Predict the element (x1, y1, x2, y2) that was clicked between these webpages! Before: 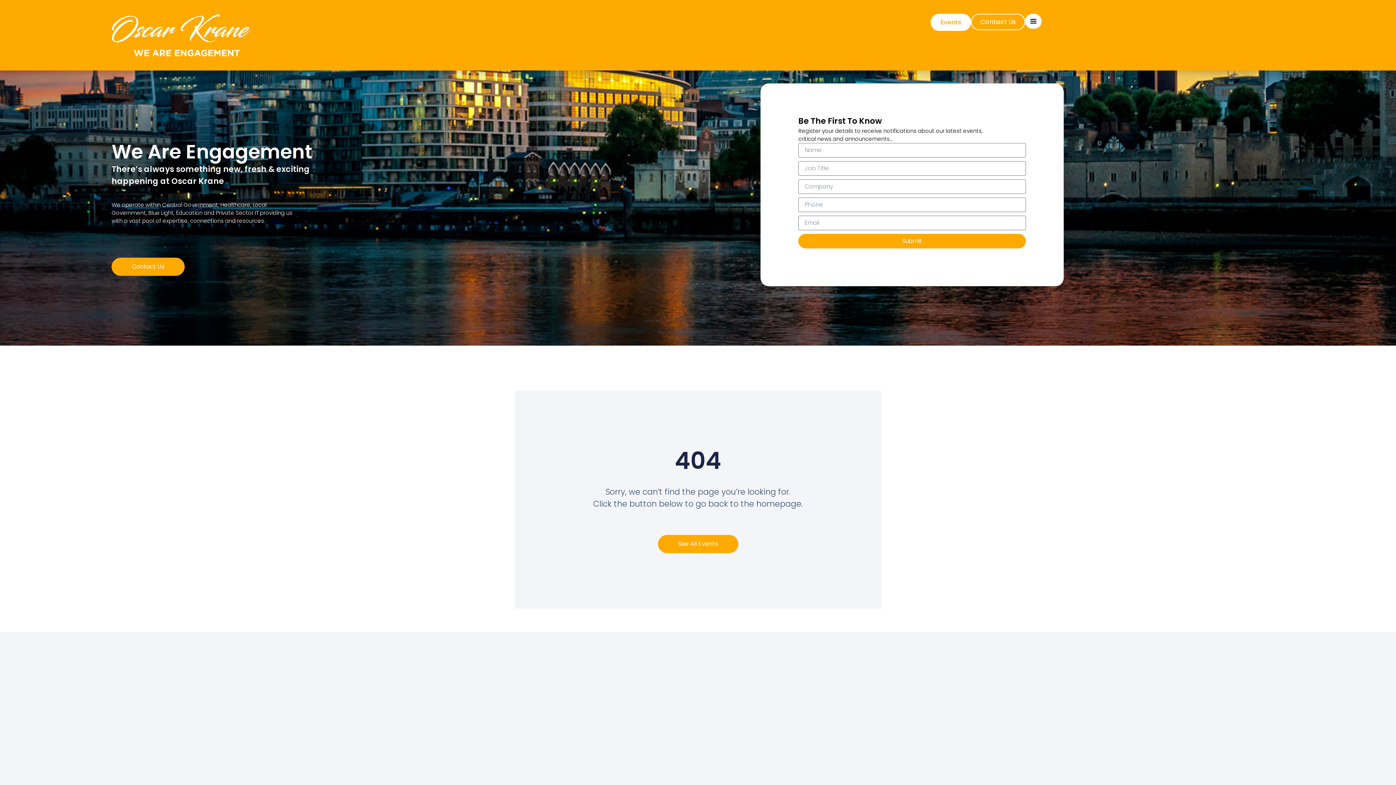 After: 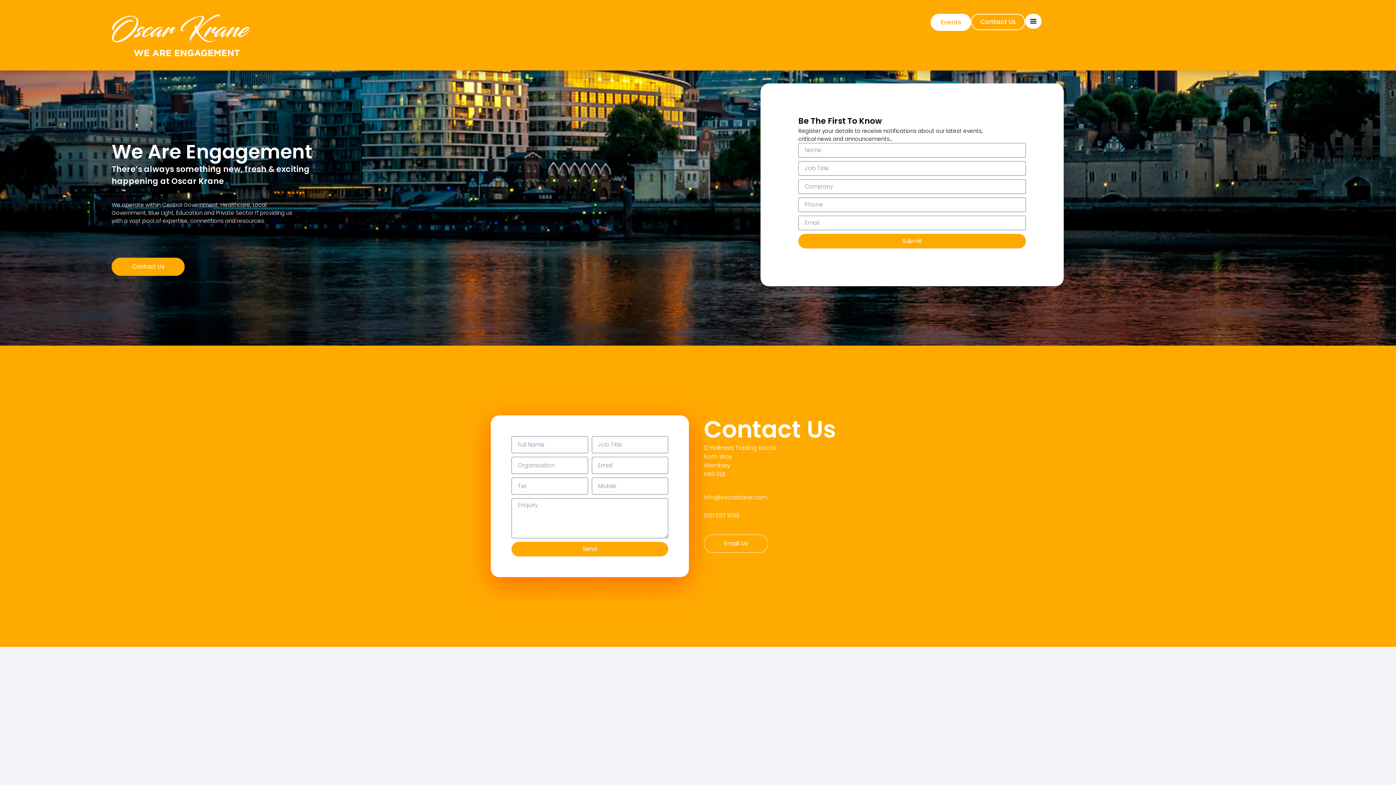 Action: label: Contact Us bbox: (971, 13, 1025, 30)